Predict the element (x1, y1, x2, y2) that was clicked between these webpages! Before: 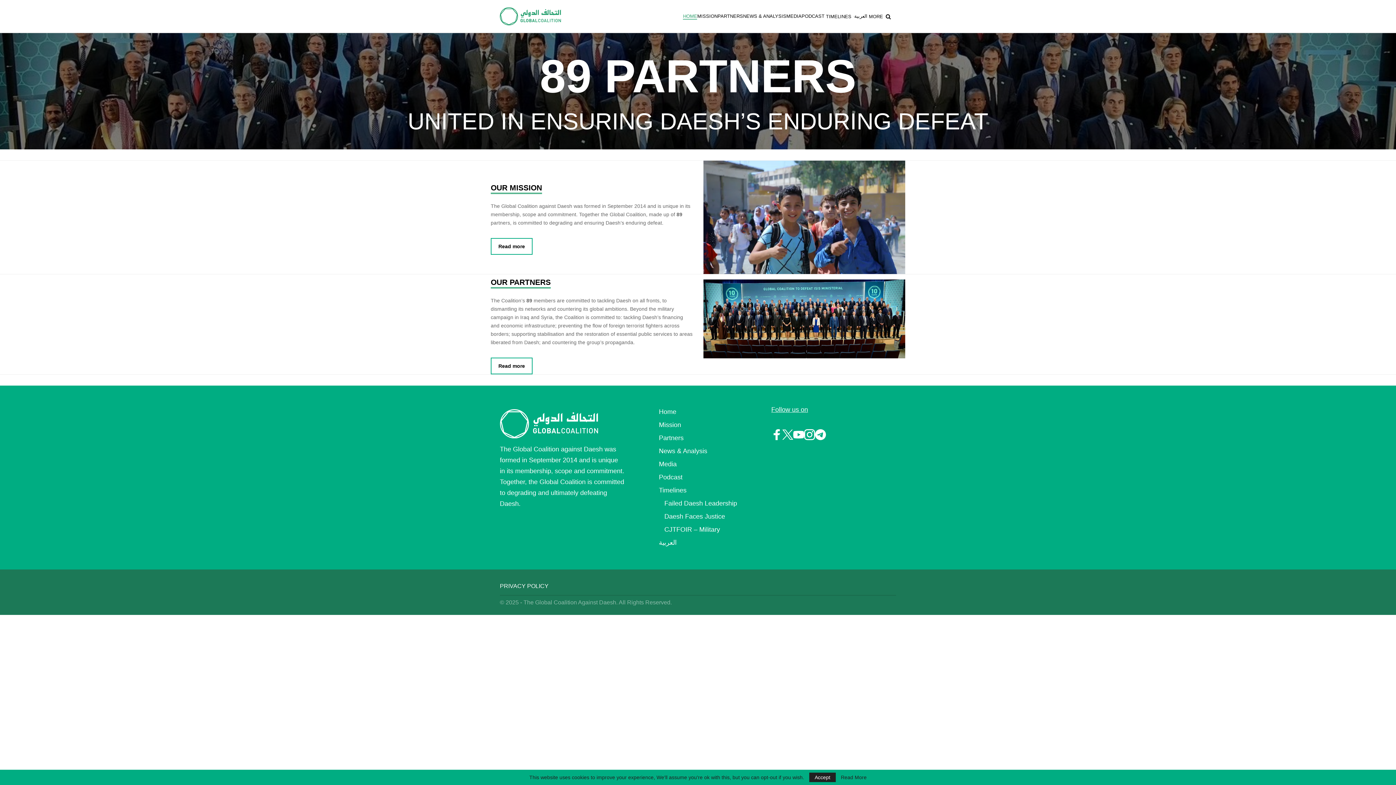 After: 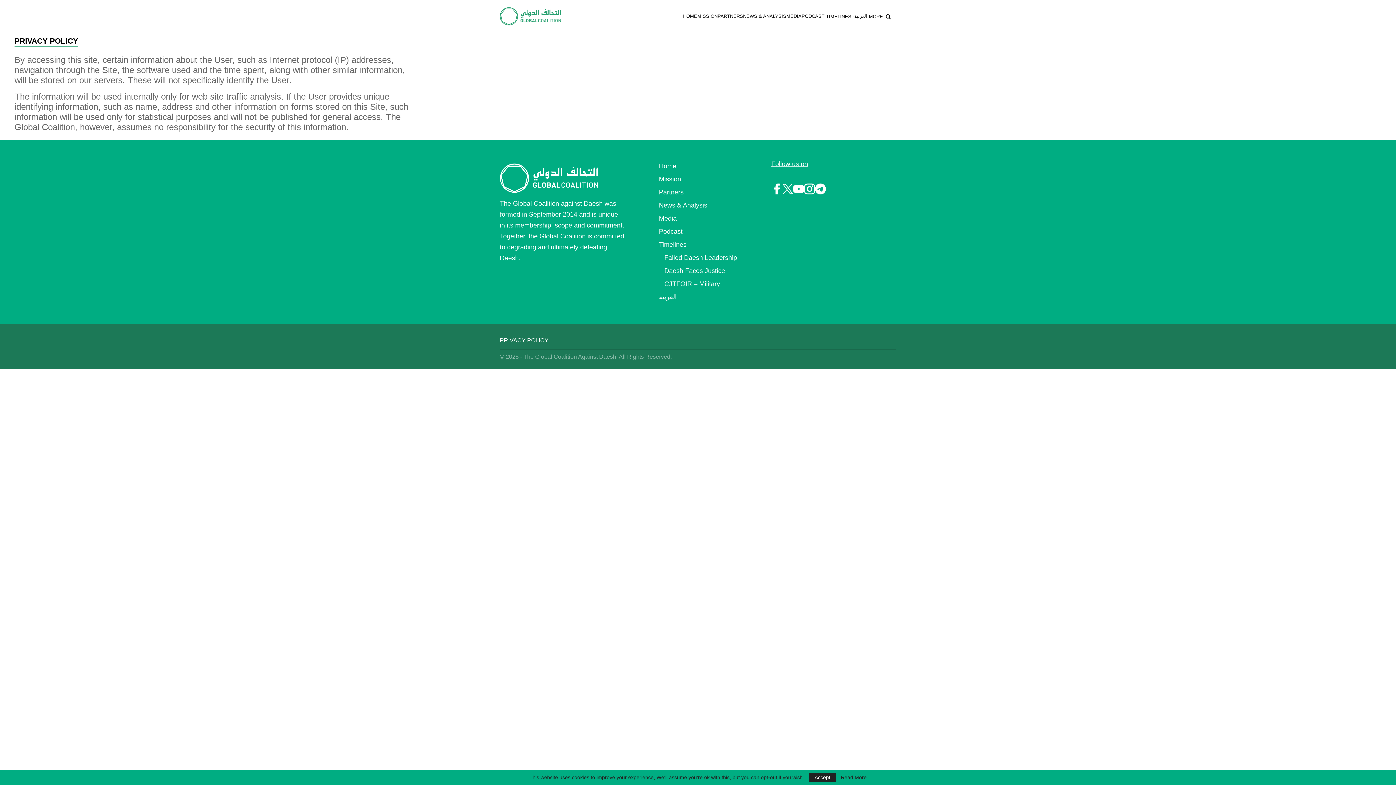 Action: bbox: (841, 775, 866, 780) label: Read More